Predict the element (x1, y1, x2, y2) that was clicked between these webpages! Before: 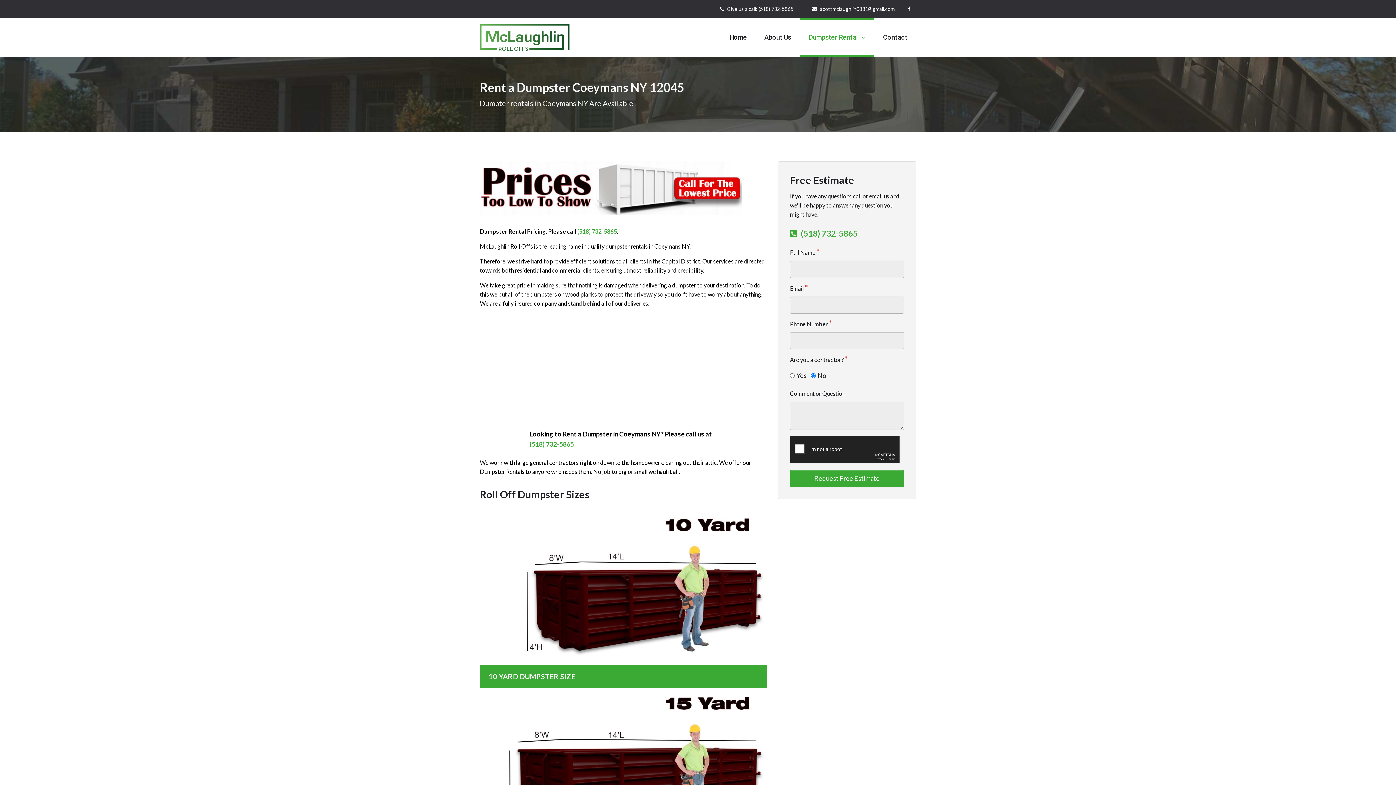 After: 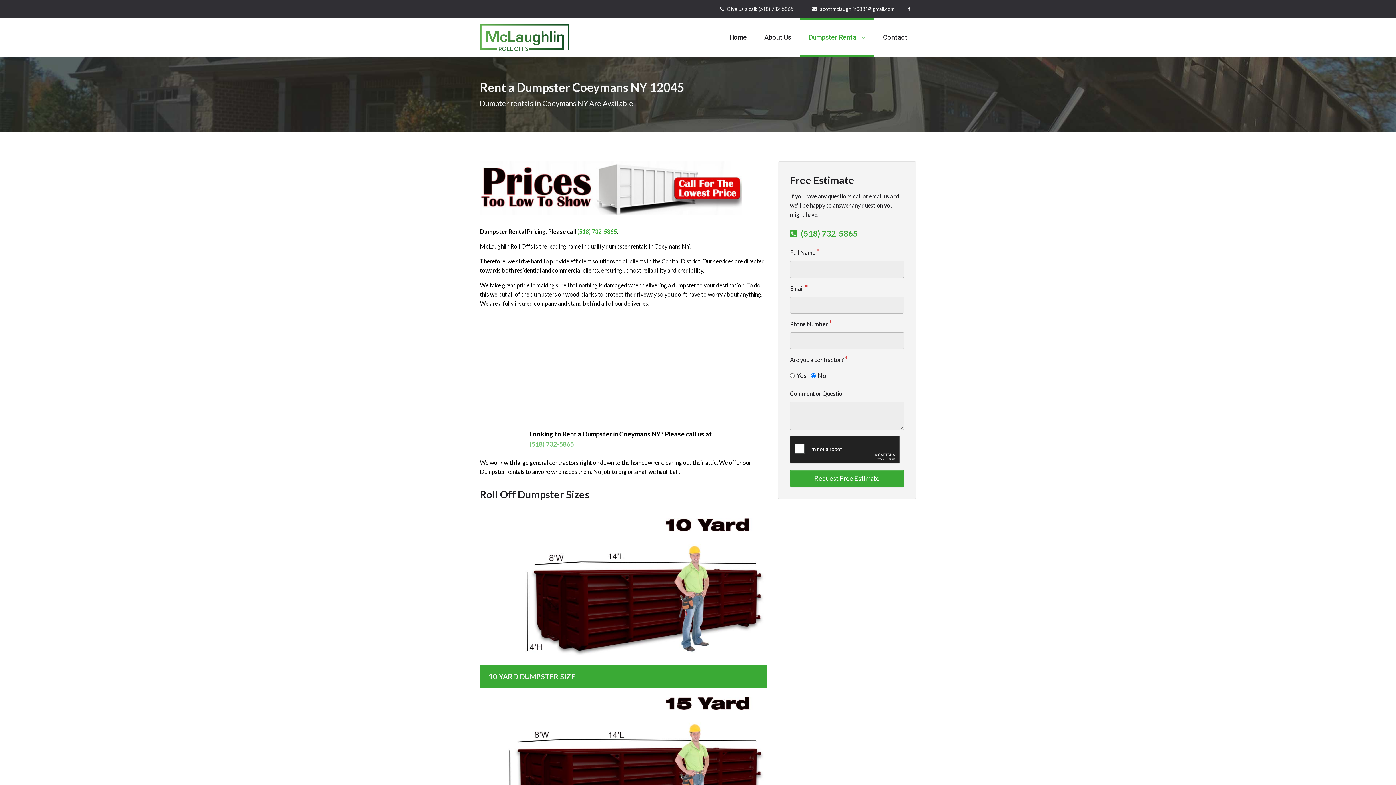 Action: label: (518) 732-5865 bbox: (529, 440, 574, 448)